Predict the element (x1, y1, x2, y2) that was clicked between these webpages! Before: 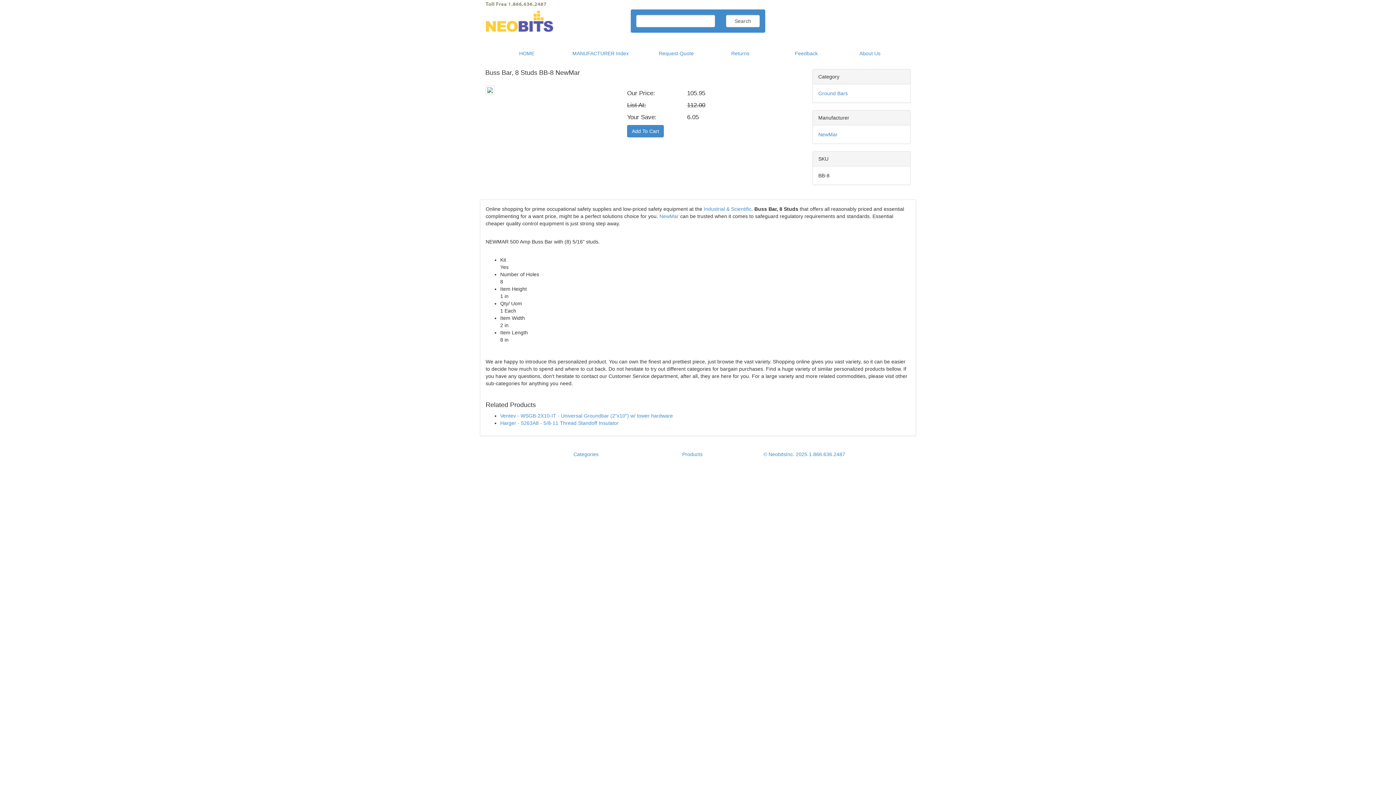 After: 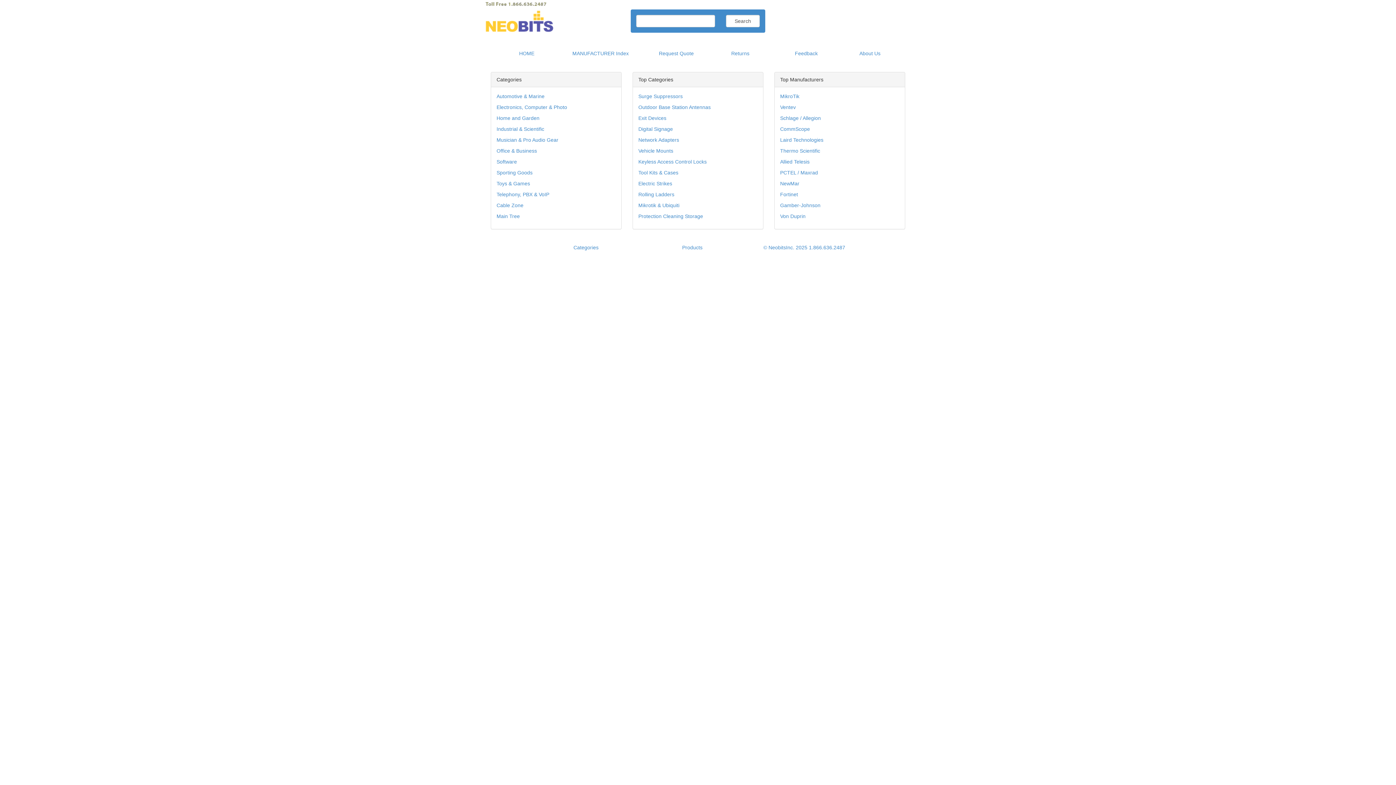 Action: bbox: (496, 46, 557, 60) label: HOME